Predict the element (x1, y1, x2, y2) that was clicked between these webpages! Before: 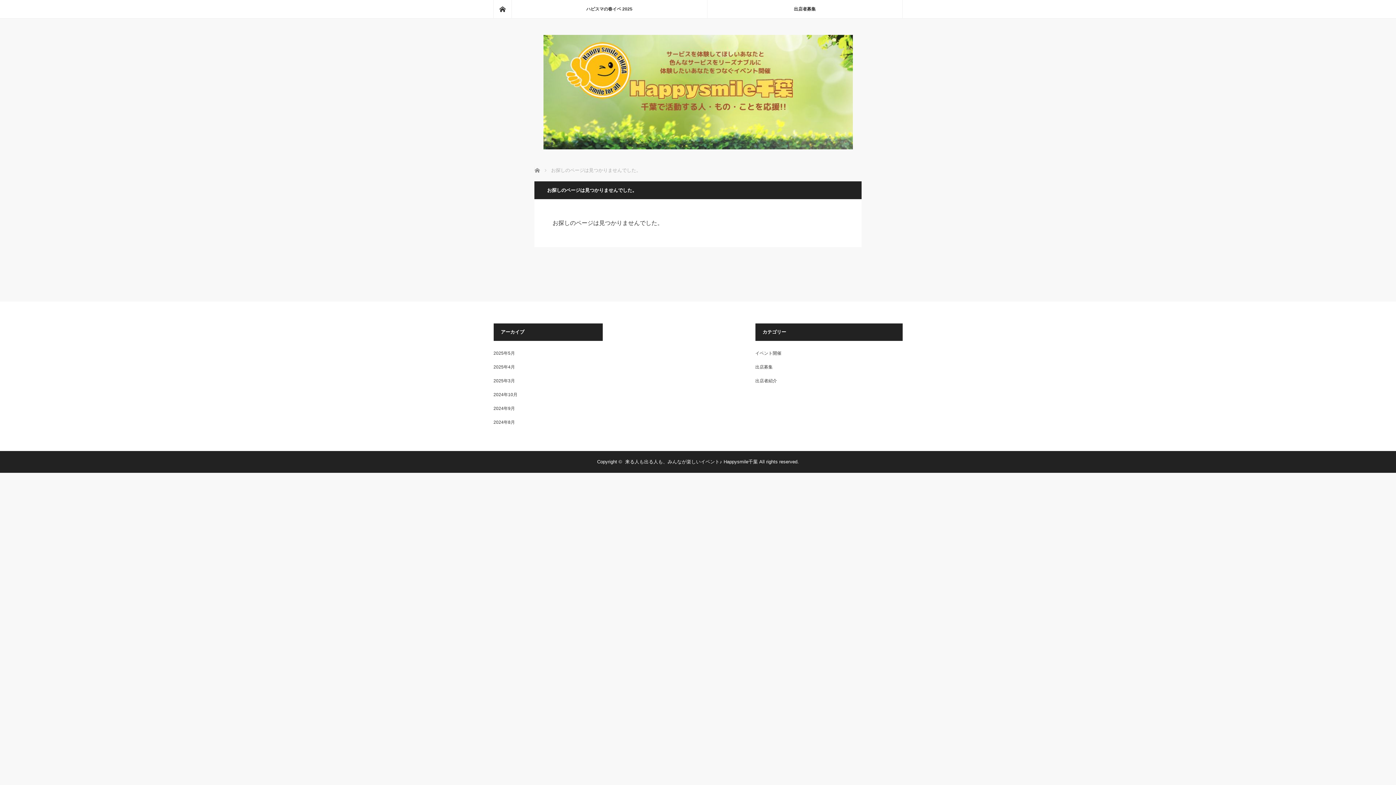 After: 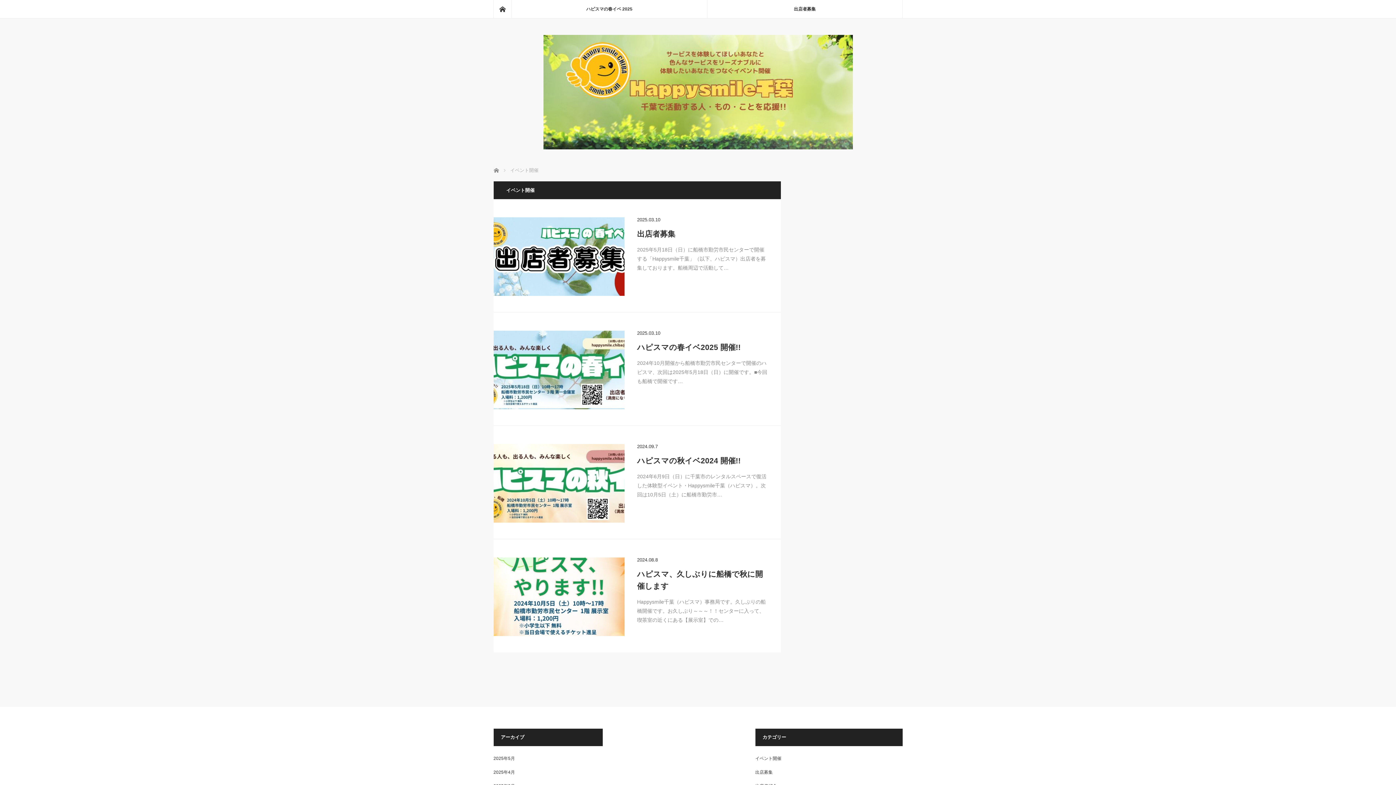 Action: label: イベント開催 bbox: (755, 350, 781, 356)